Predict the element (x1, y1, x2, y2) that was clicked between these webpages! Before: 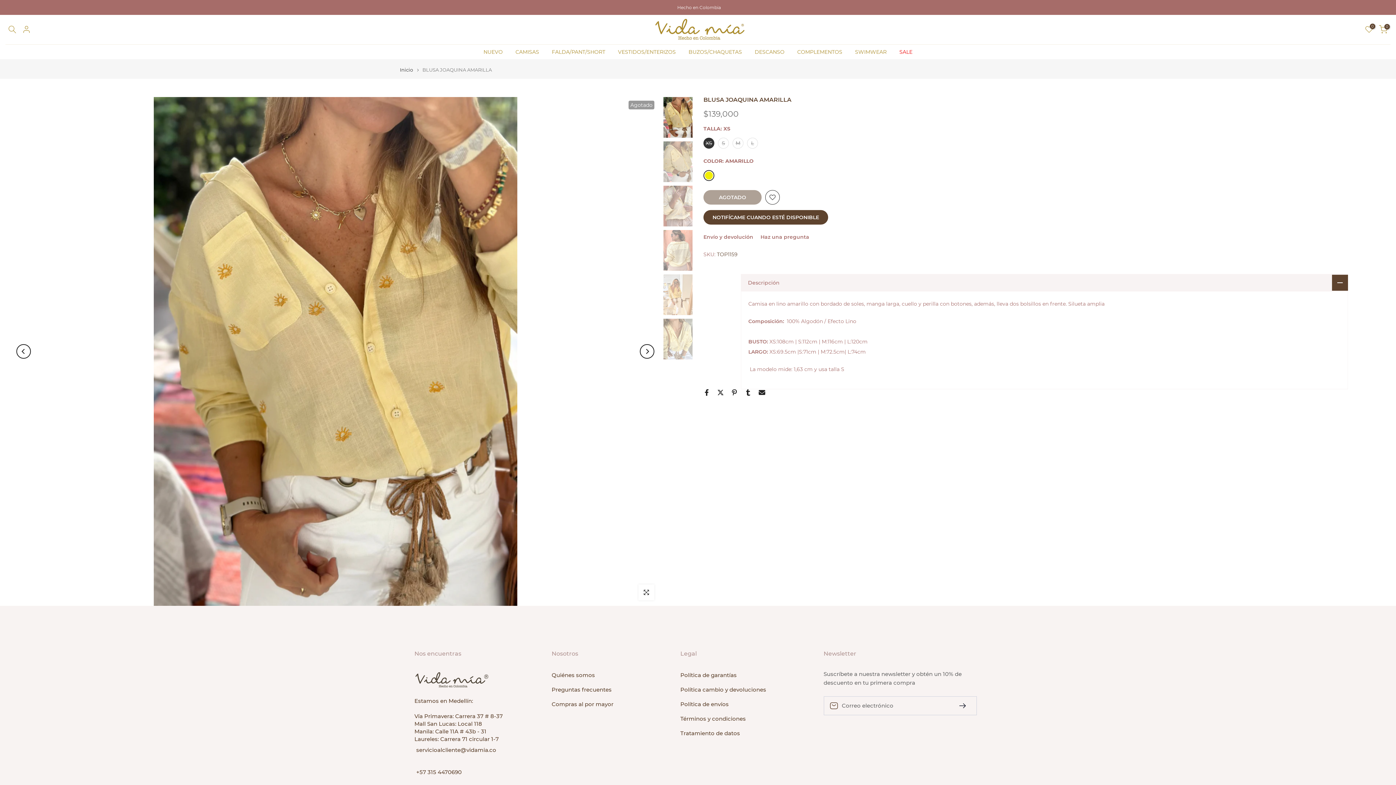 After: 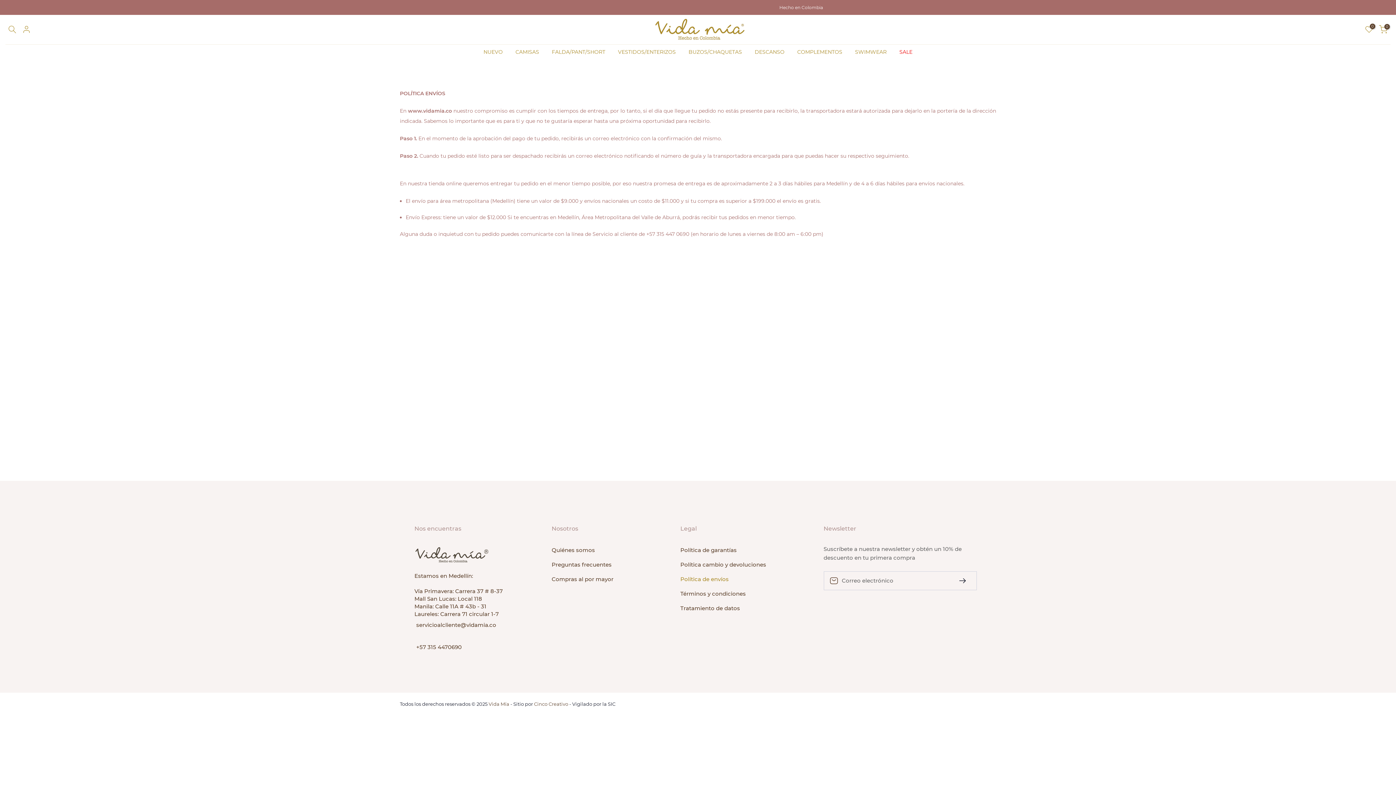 Action: bbox: (680, 700, 728, 708) label: Política de envíos